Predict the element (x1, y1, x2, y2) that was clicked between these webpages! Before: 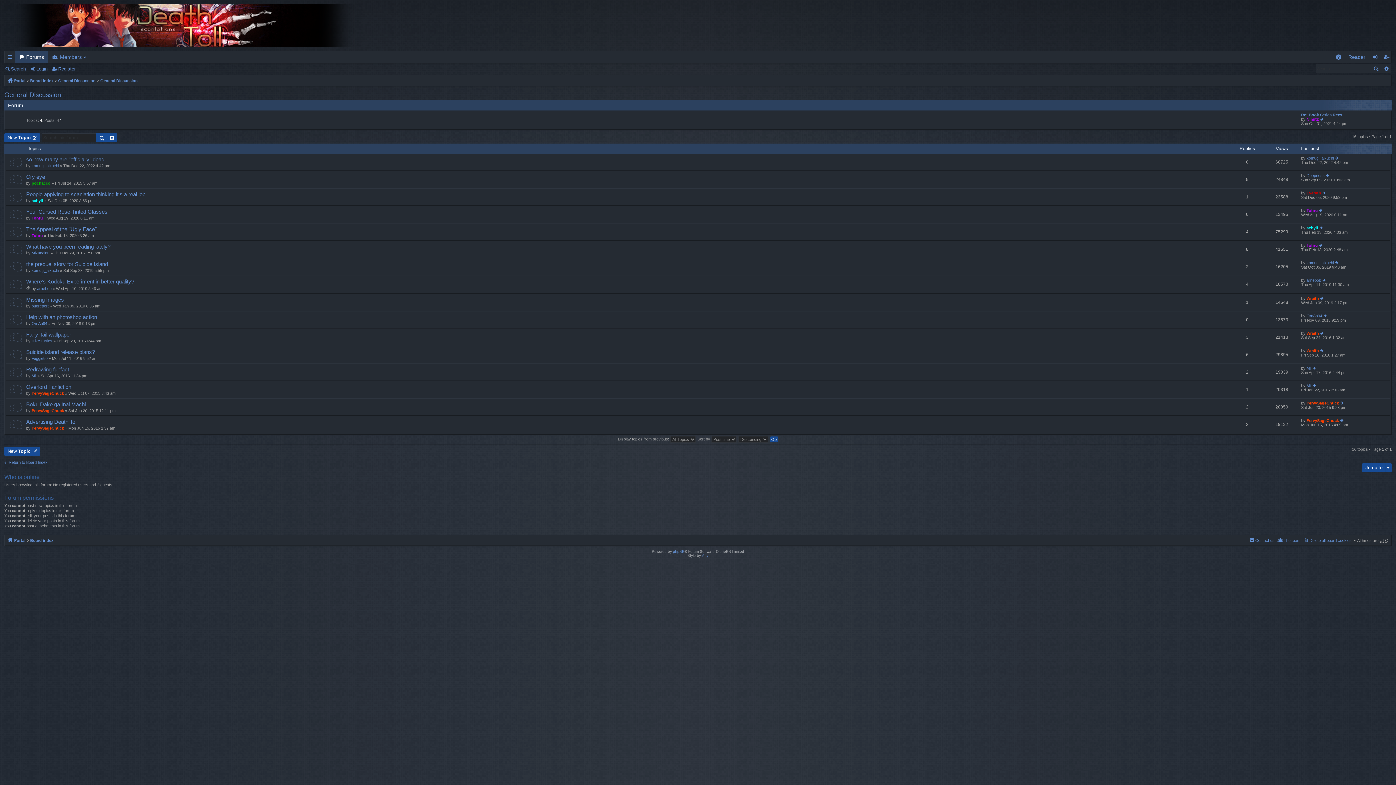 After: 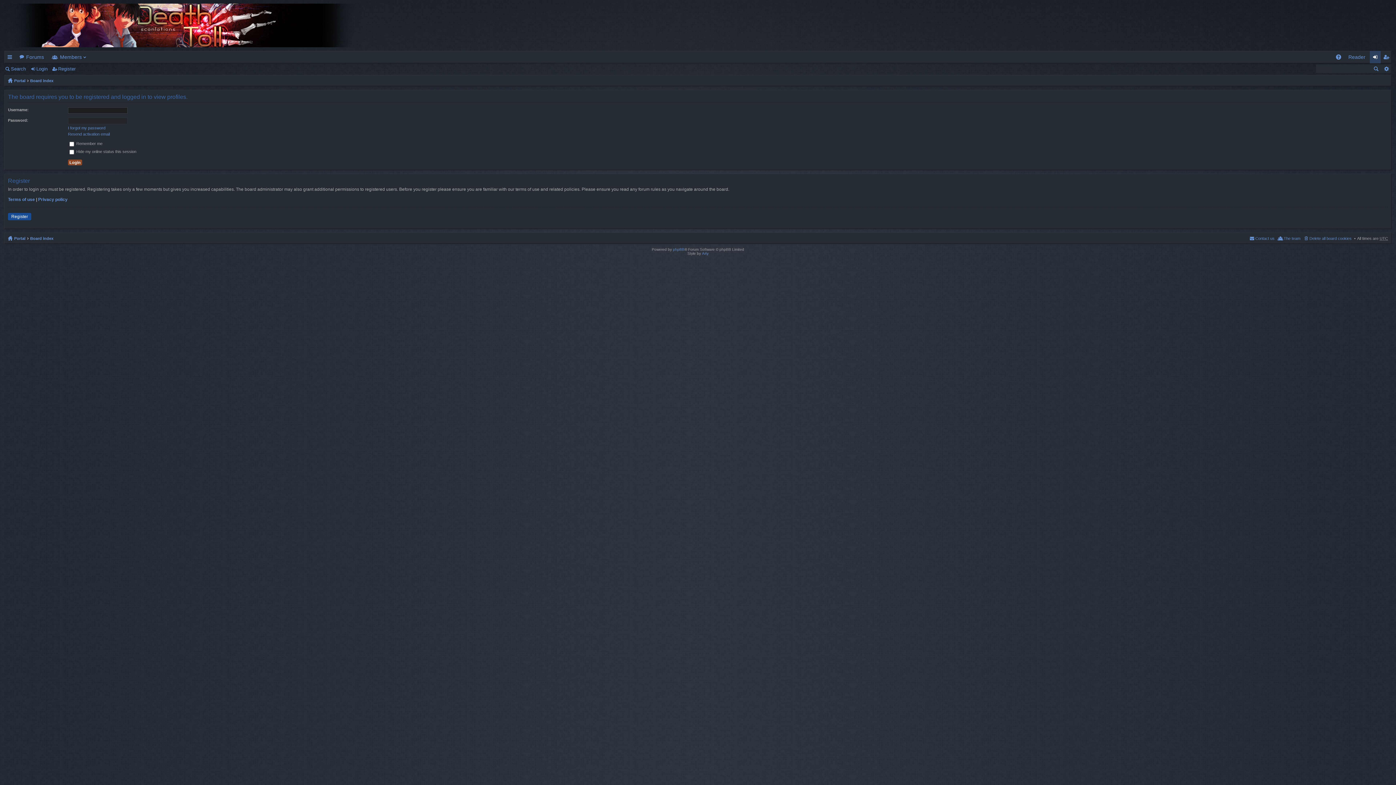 Action: bbox: (1306, 348, 1319, 353) label: Wraith